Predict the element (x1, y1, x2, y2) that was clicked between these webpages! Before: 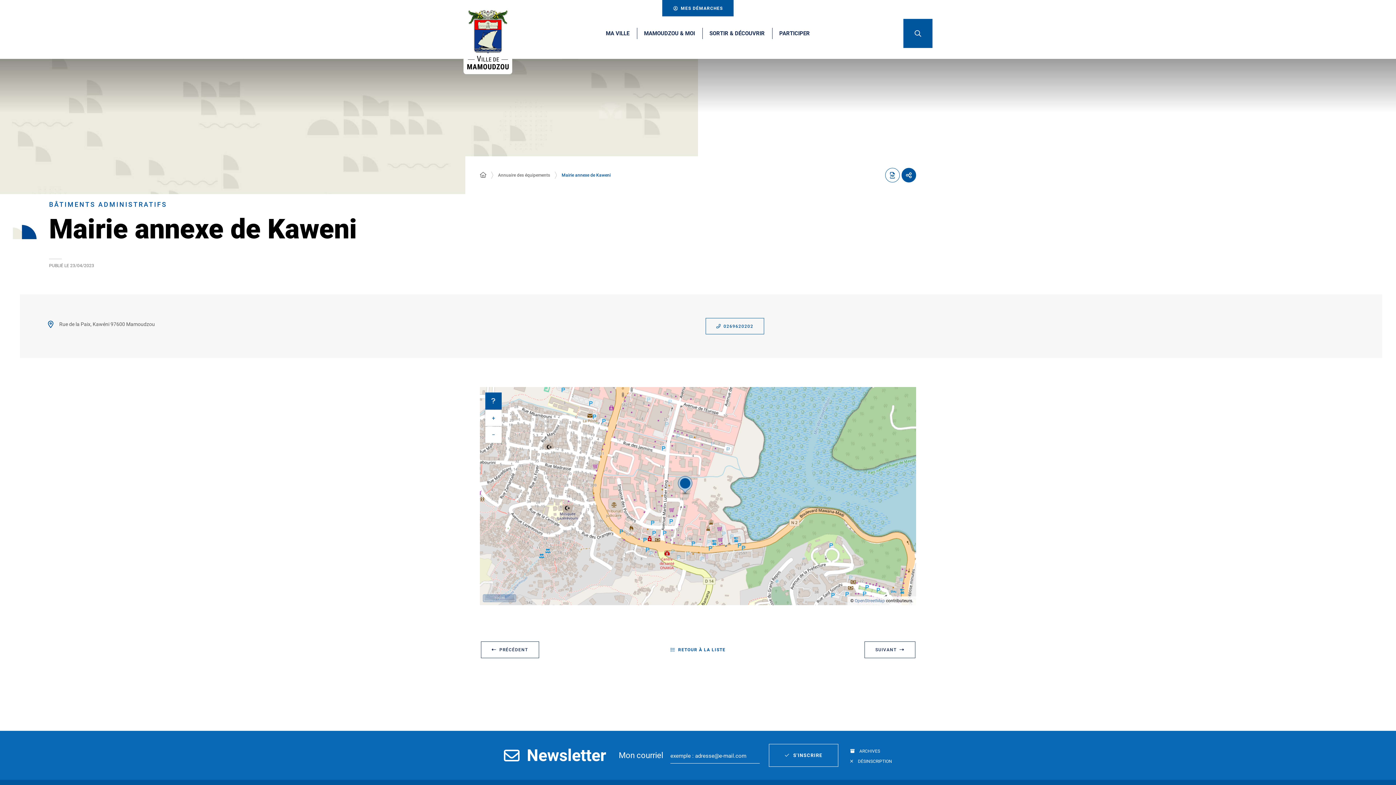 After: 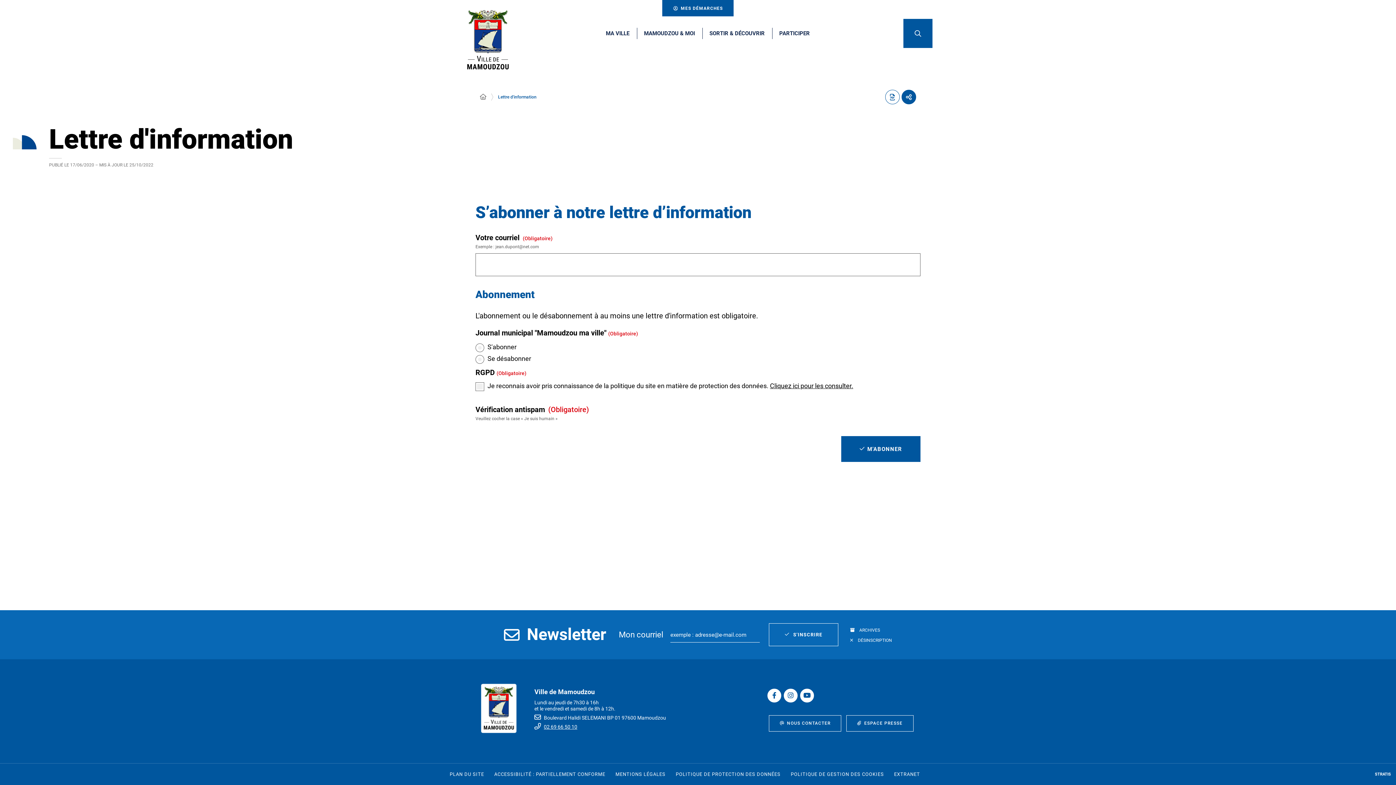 Action: label:  DÉSINSCRIPTION bbox: (850, 759, 892, 764)